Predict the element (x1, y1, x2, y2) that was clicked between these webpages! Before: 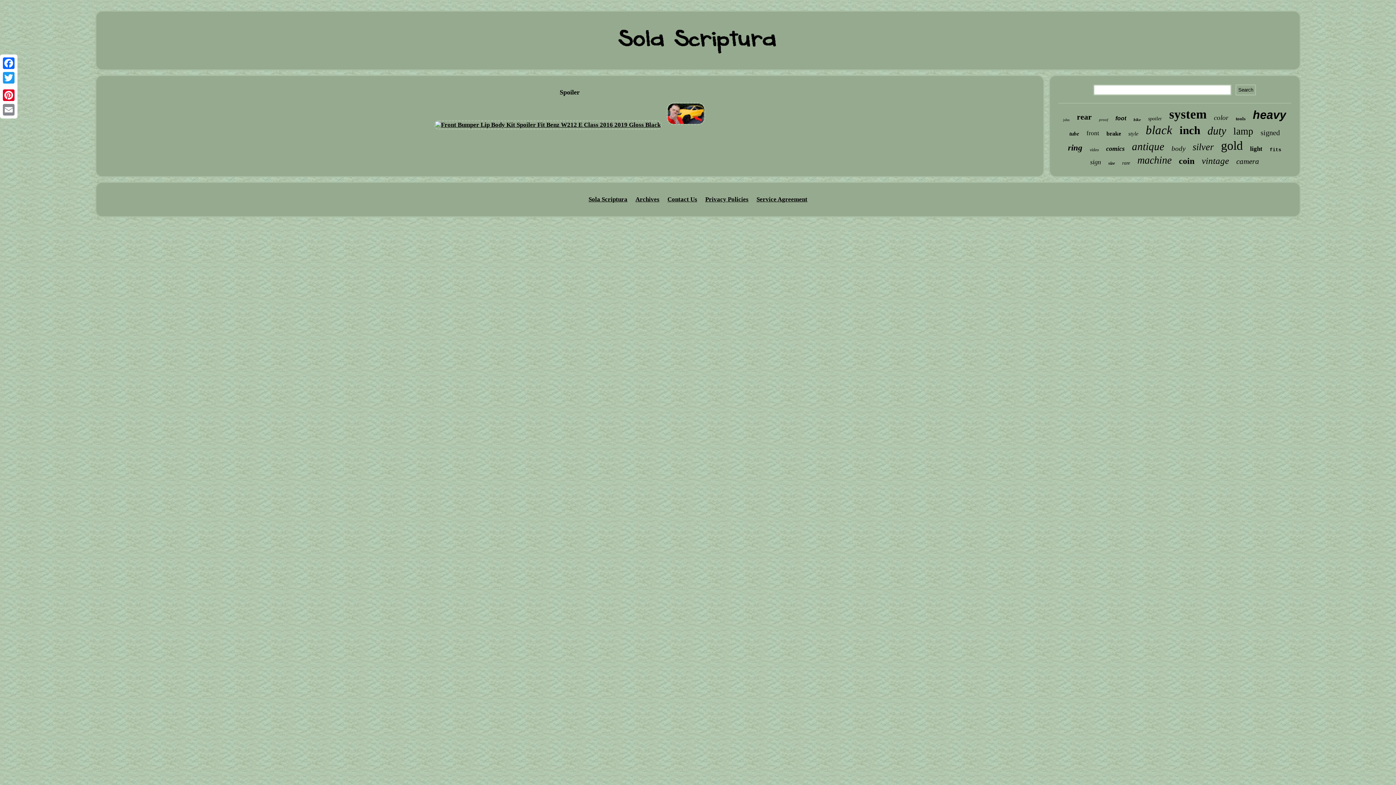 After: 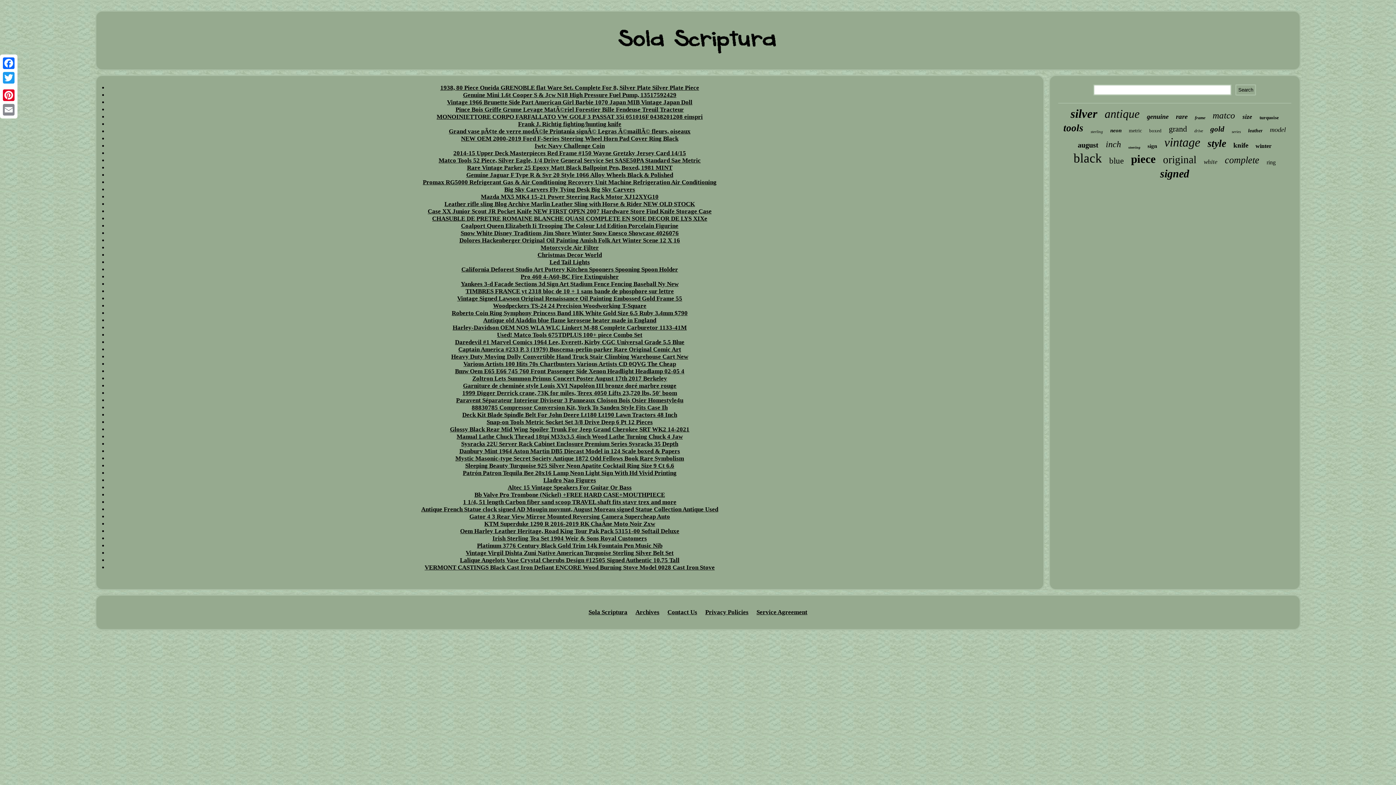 Action: label: Archives bbox: (635, 196, 659, 202)